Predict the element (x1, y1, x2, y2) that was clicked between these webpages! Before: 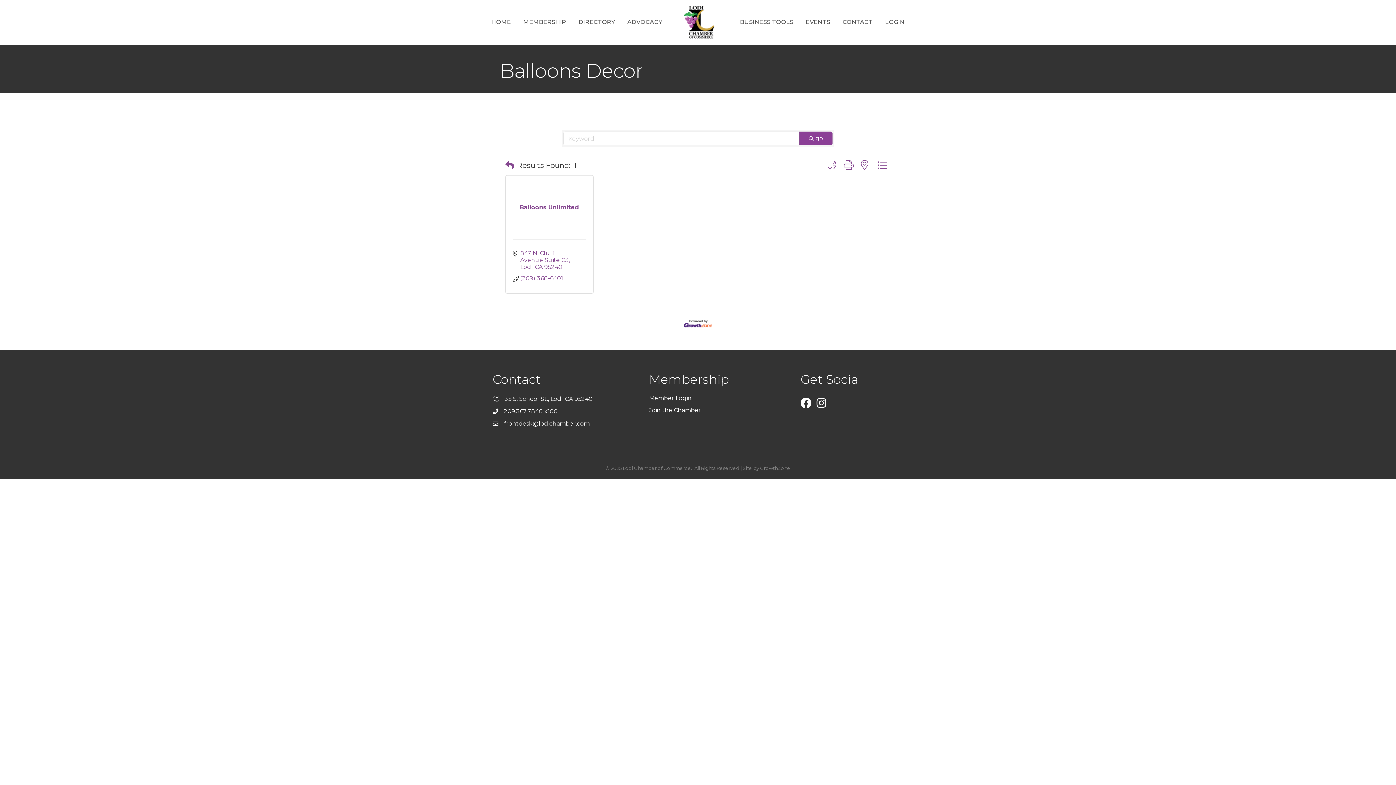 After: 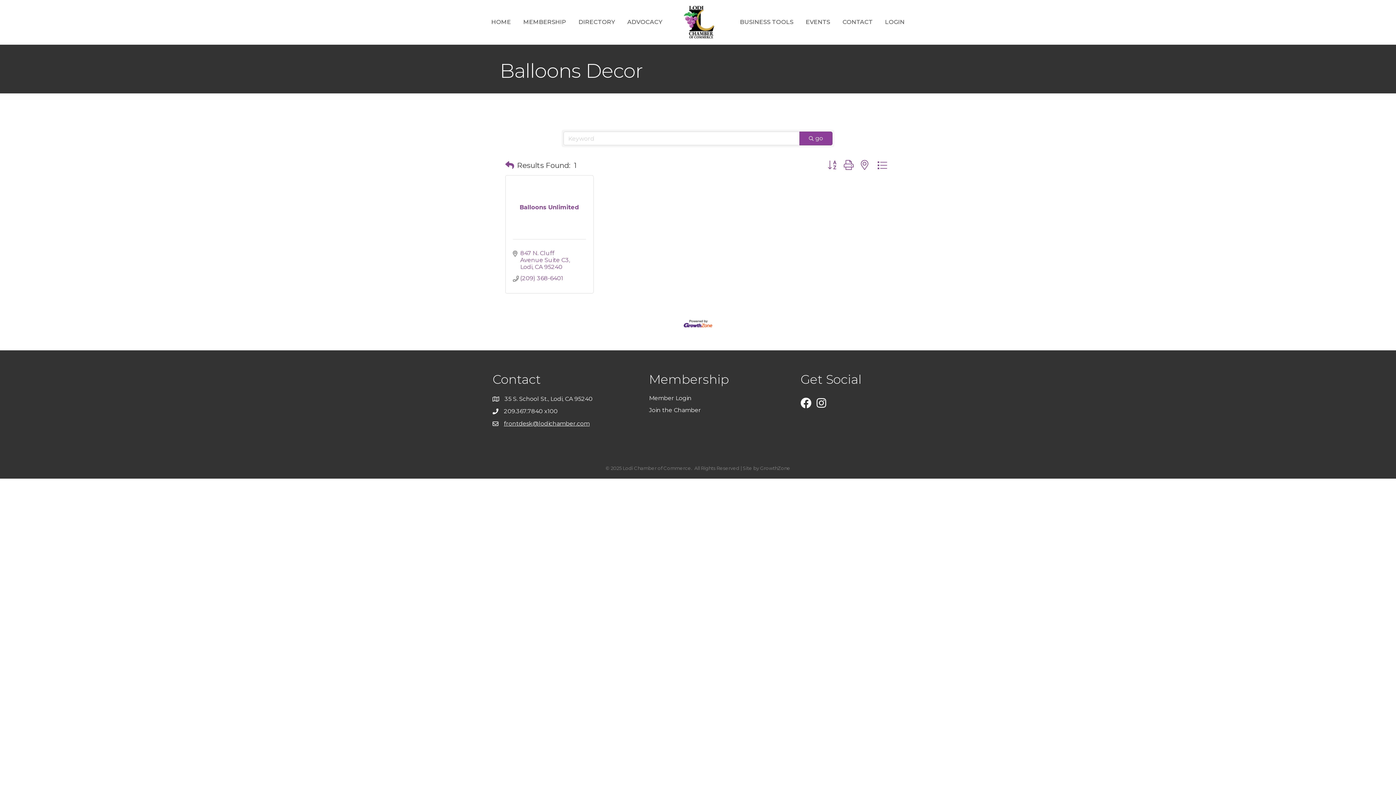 Action: label: frontdesk@lodichamber.com bbox: (504, 419, 589, 428)